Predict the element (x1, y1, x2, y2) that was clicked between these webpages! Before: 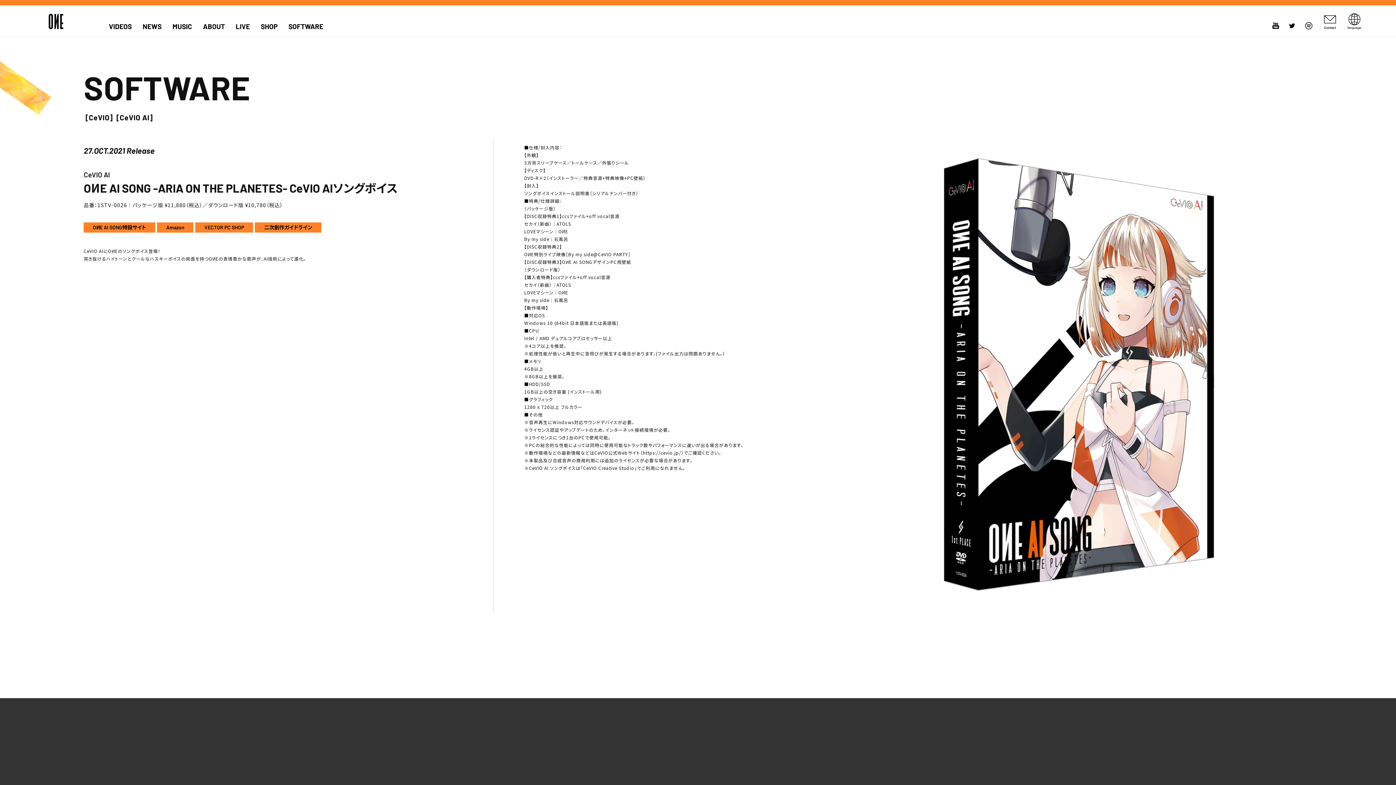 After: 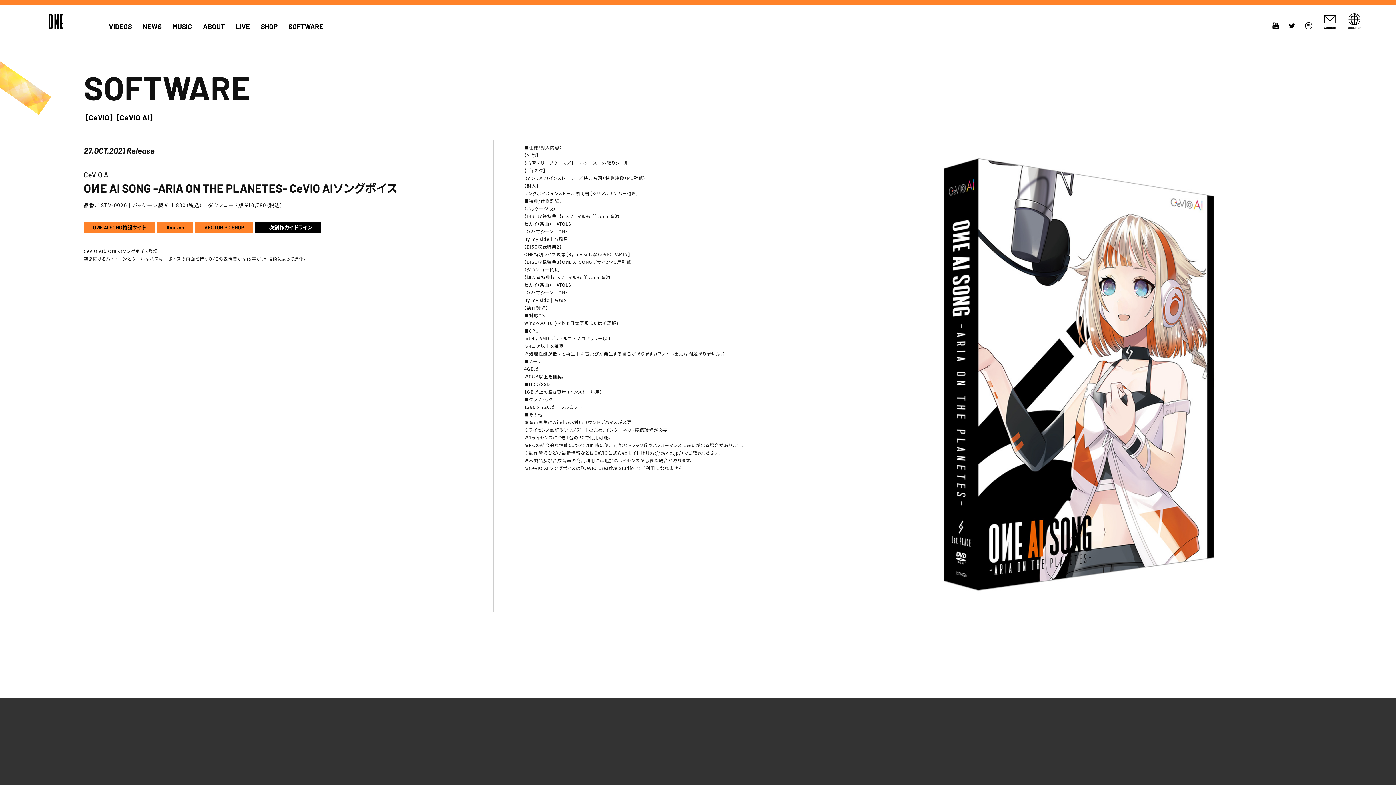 Action: label: 二次創作ガイドライン bbox: (255, 222, 321, 232)